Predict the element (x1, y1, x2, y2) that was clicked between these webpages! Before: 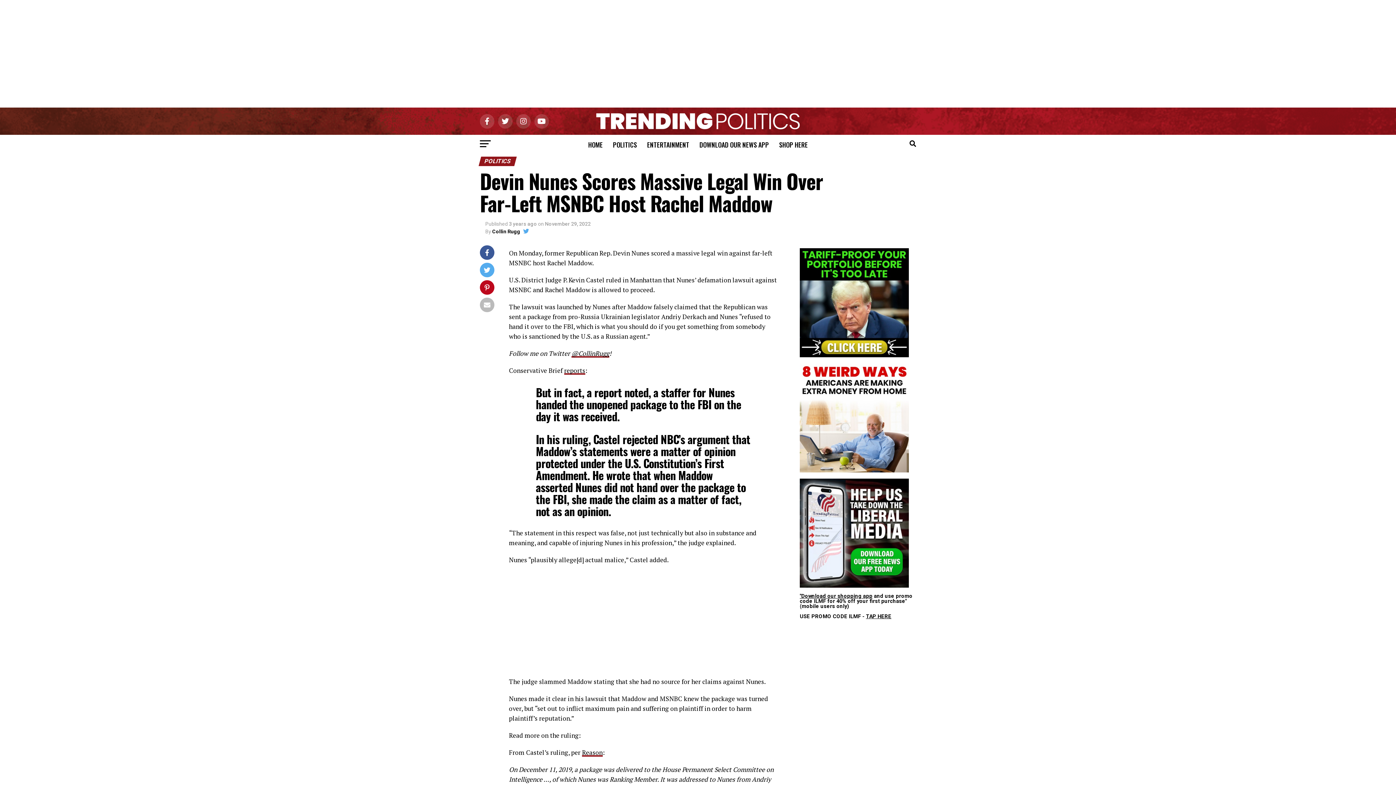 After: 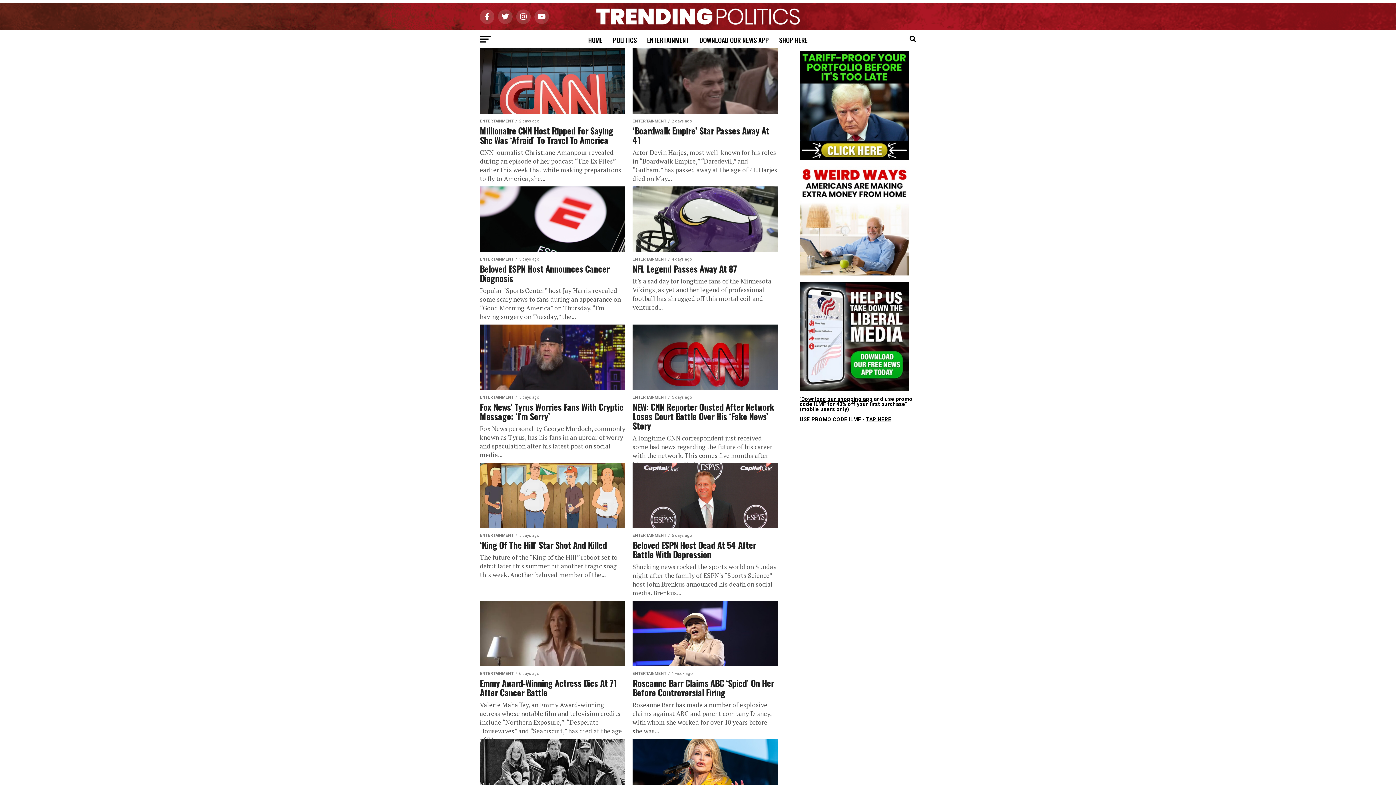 Action: label: ENTERTAINMENT bbox: (642, 135, 693, 154)